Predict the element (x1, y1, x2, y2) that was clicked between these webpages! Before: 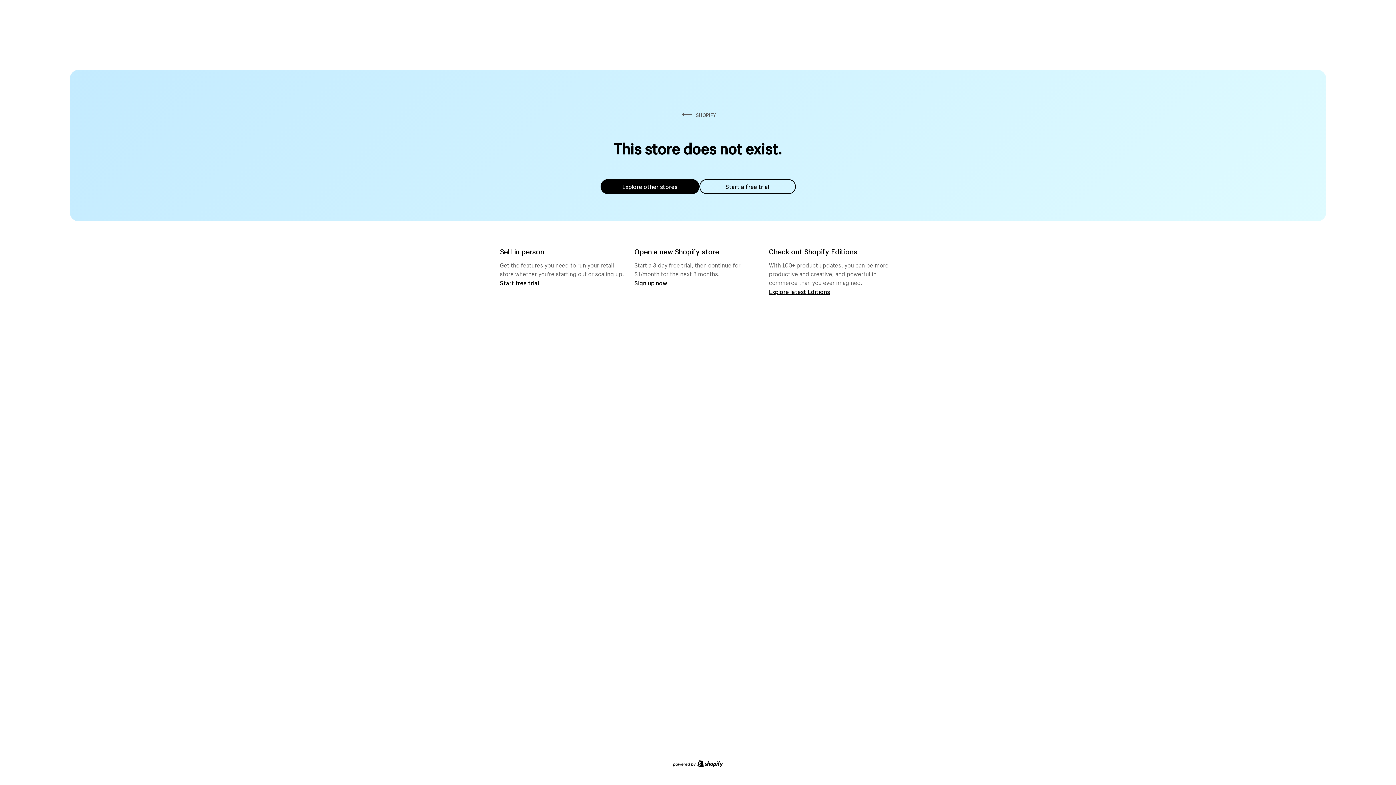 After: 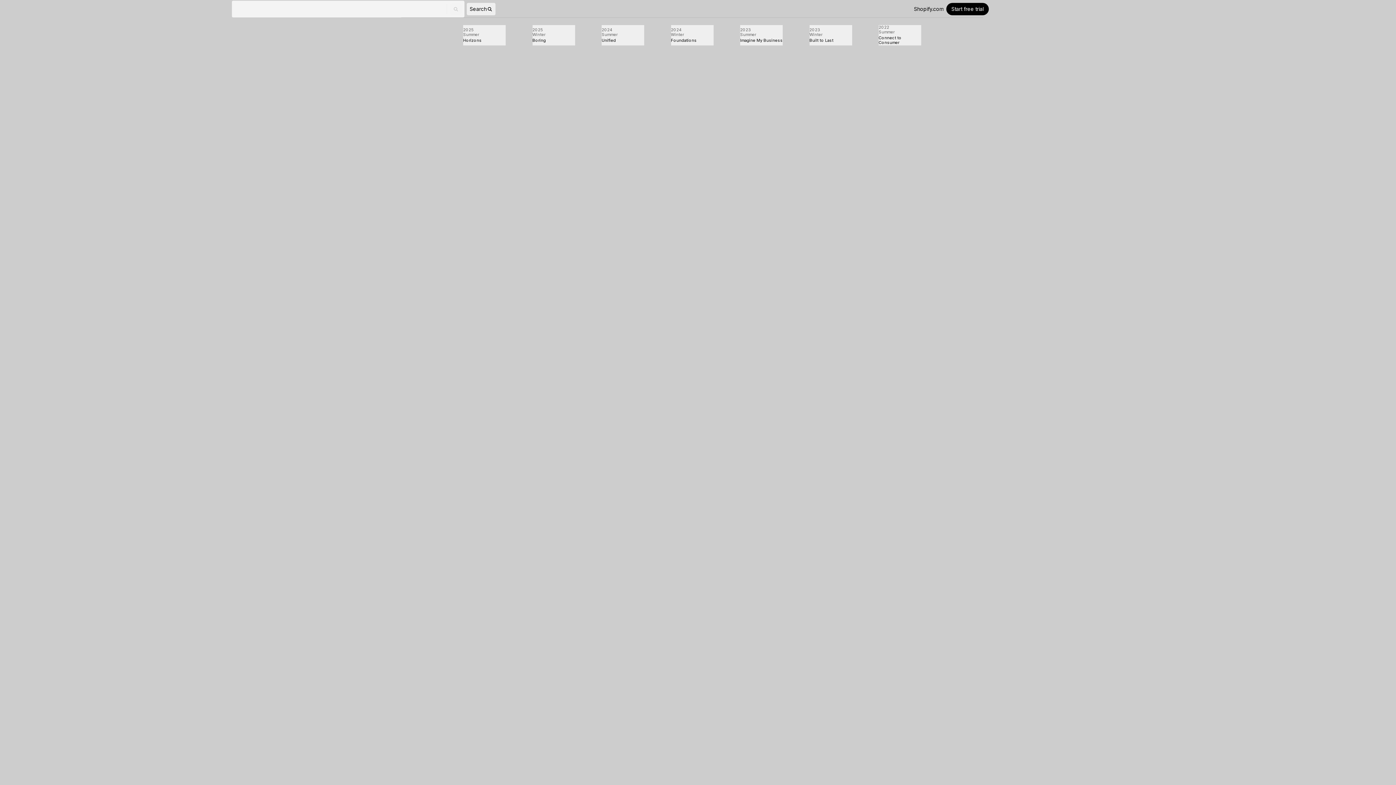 Action: bbox: (769, 287, 830, 295) label: Explore latest Editions